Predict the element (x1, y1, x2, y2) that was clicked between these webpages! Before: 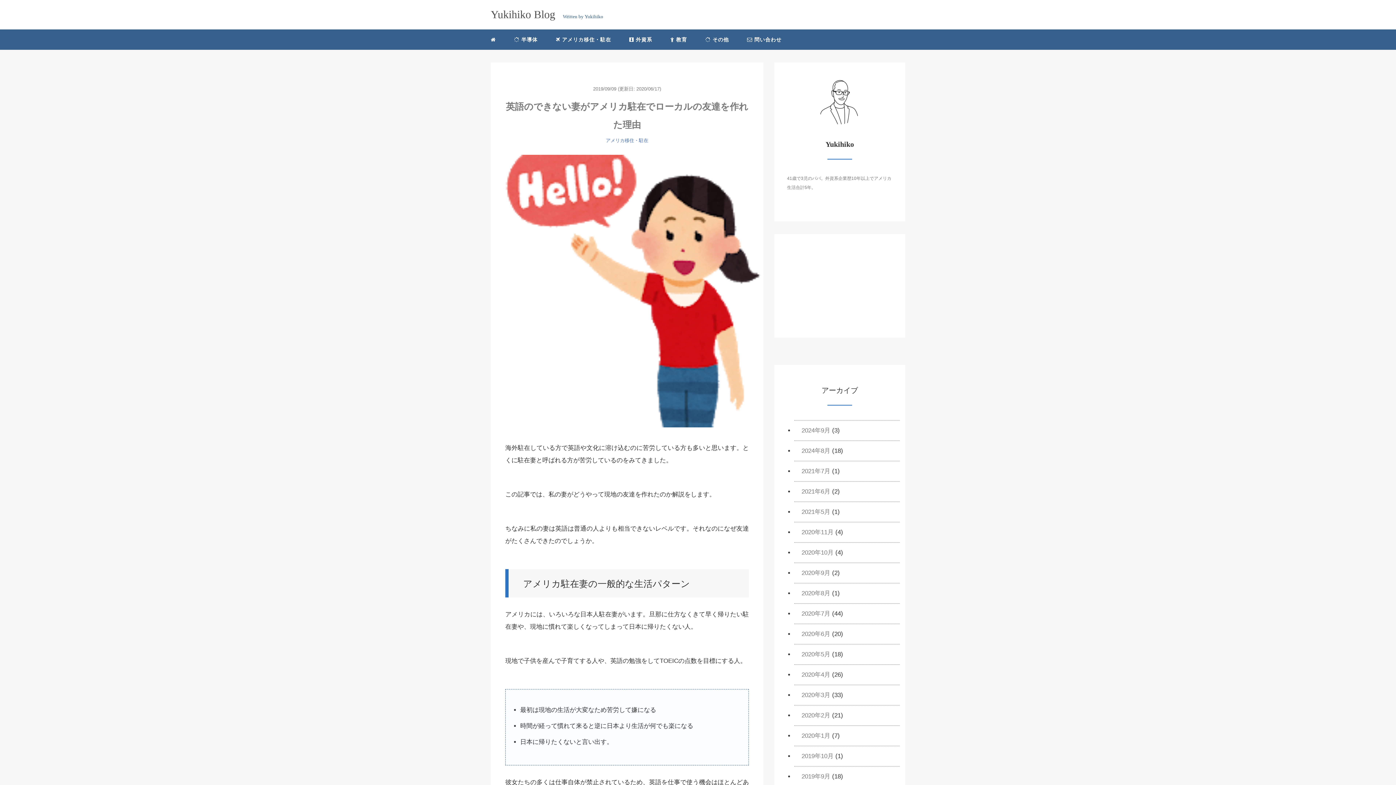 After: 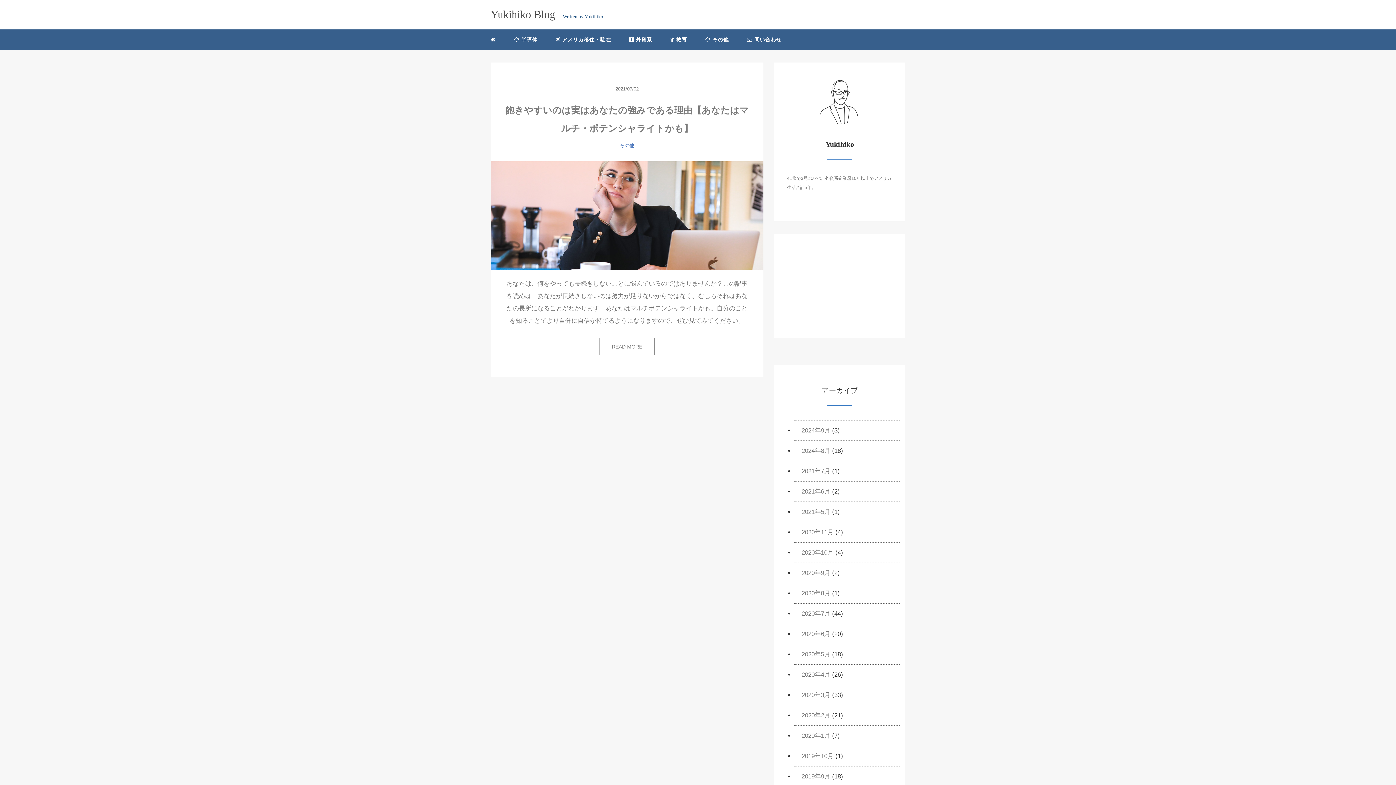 Action: label: 2021年7月 bbox: (794, 468, 830, 474)